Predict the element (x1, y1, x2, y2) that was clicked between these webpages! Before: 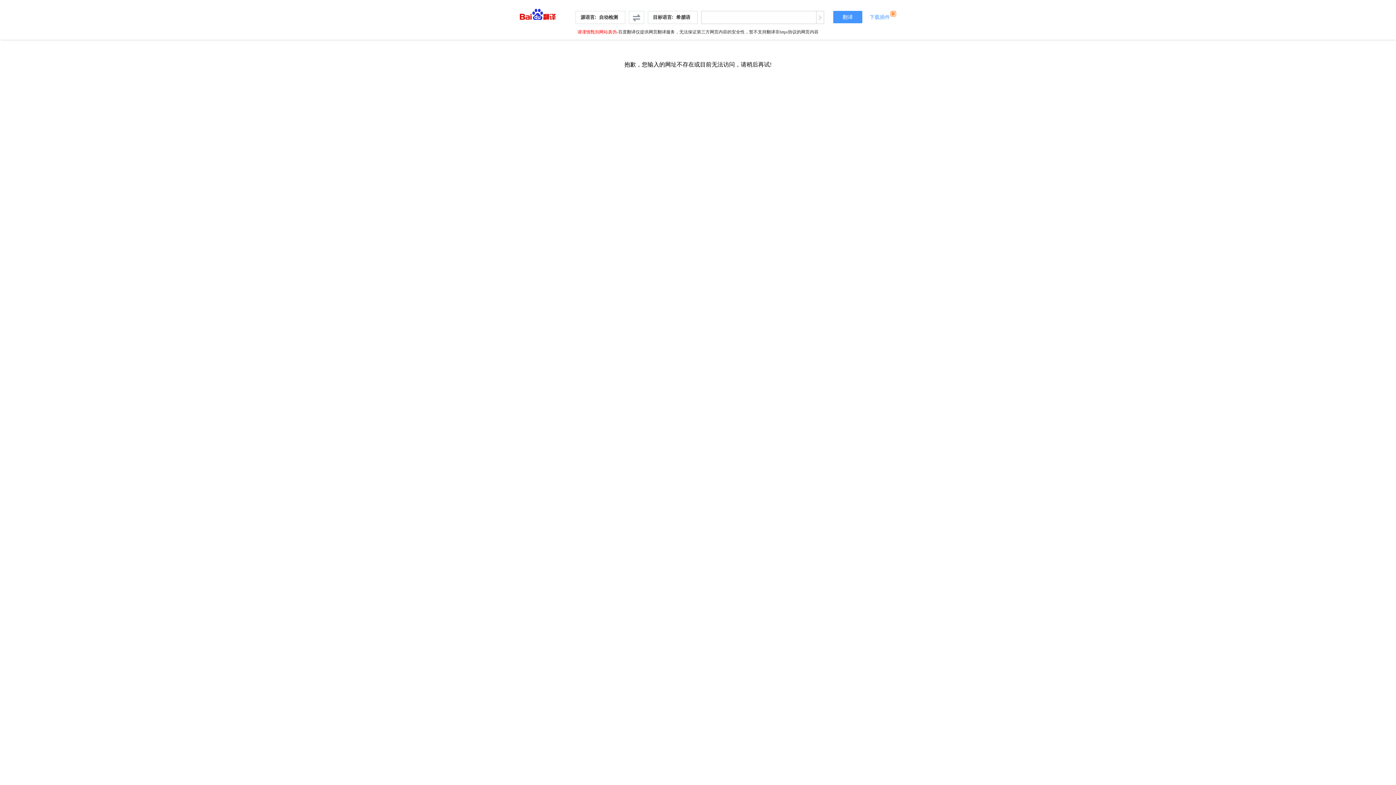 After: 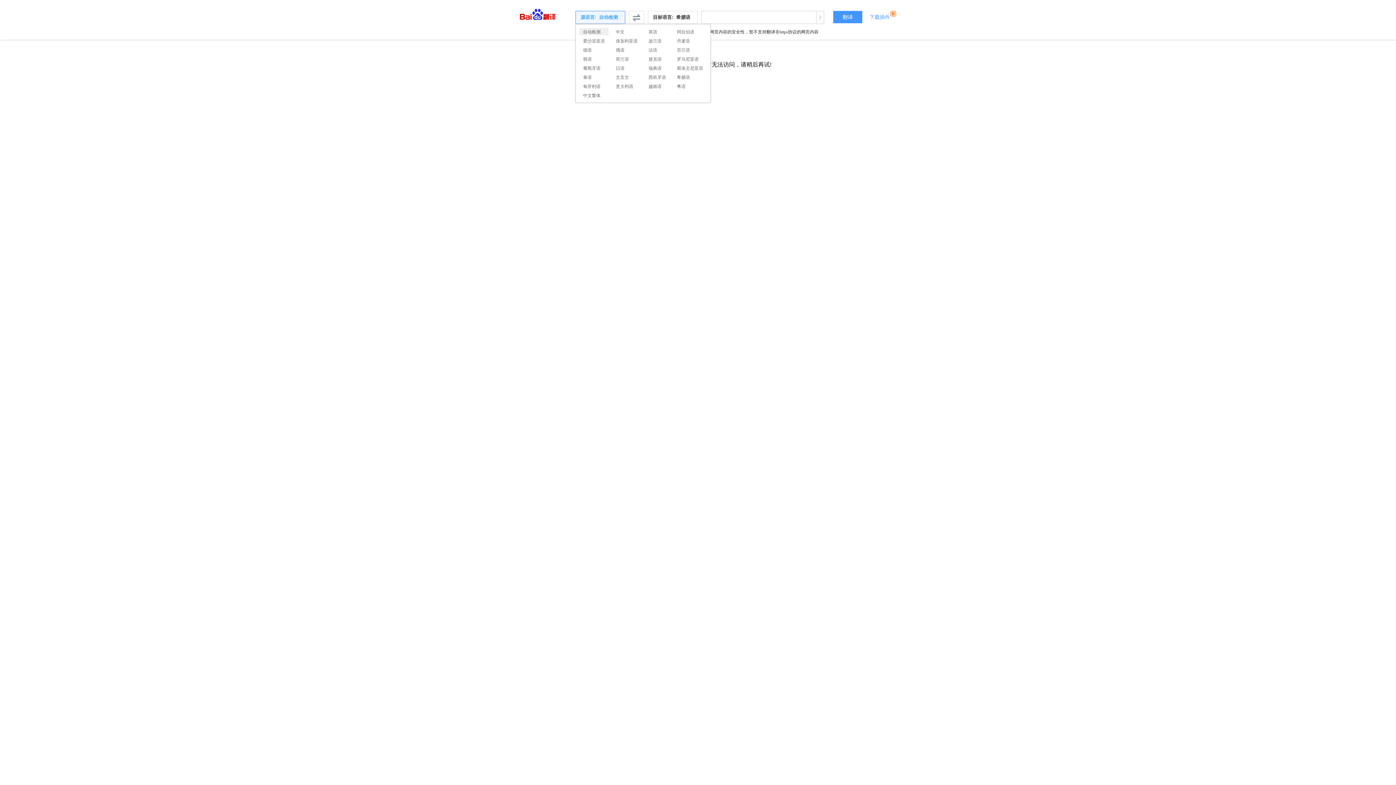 Action: label: 源语言:  自动检测  bbox: (575, 10, 625, 24)